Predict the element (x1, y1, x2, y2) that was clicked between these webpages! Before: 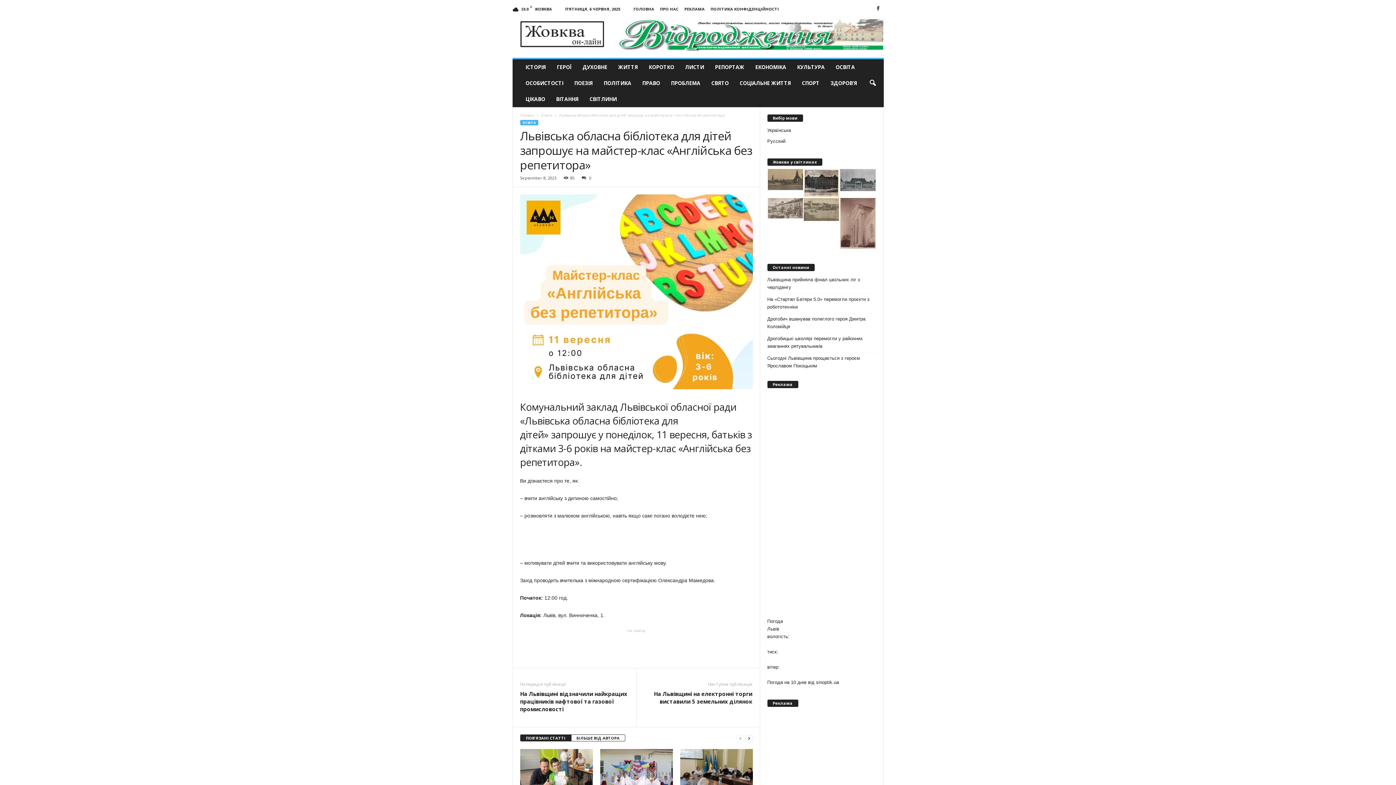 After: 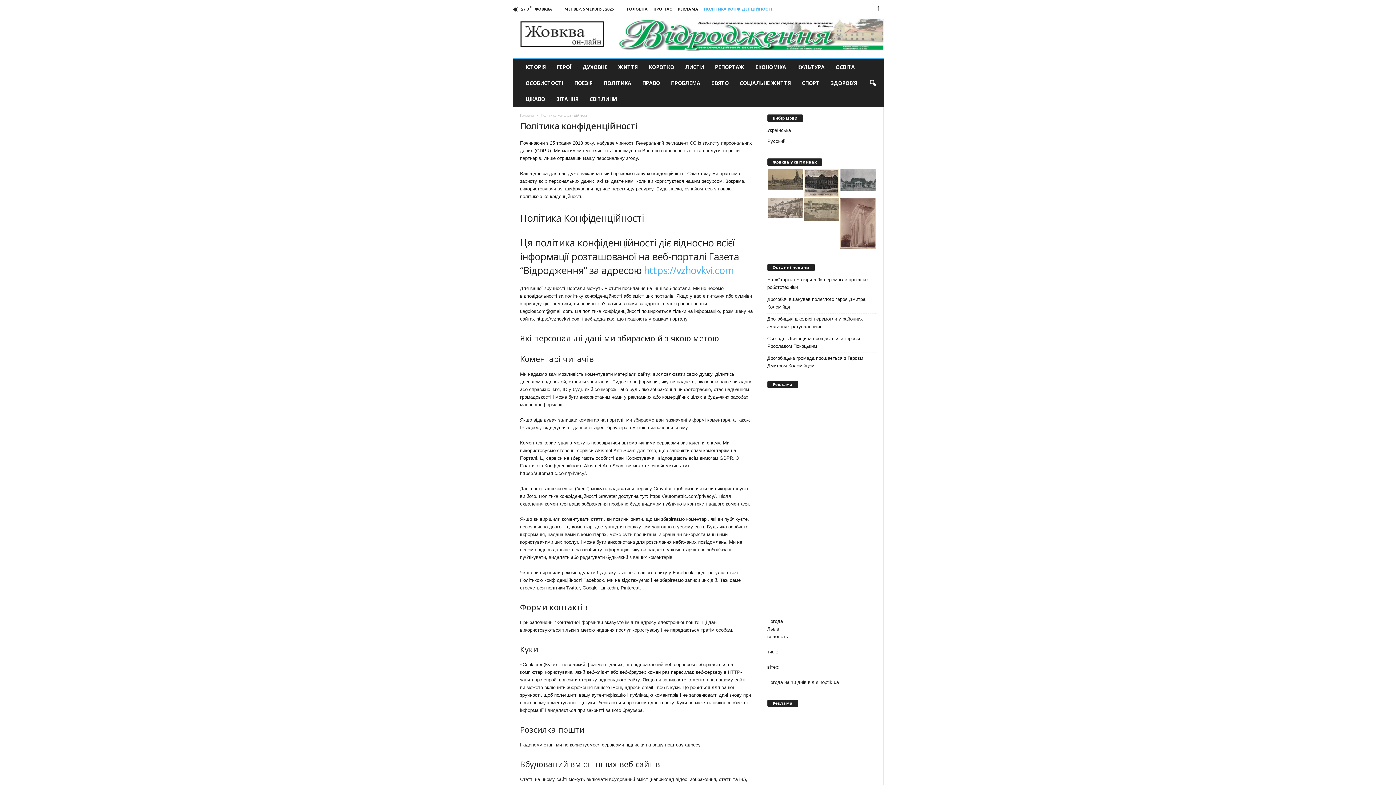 Action: label: ПОЛІТИКА КОНФІДЕНЦІЙНОСТІ bbox: (710, 6, 779, 11)